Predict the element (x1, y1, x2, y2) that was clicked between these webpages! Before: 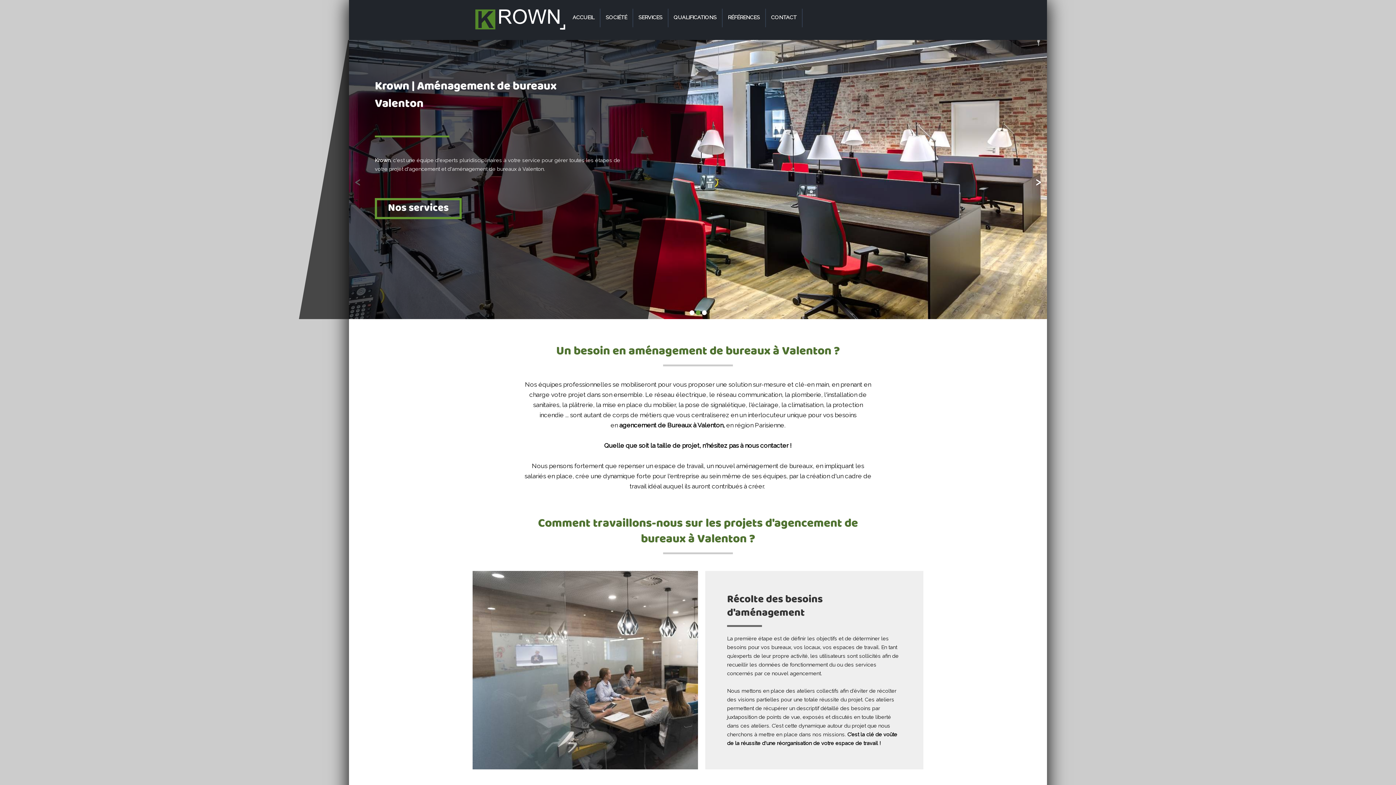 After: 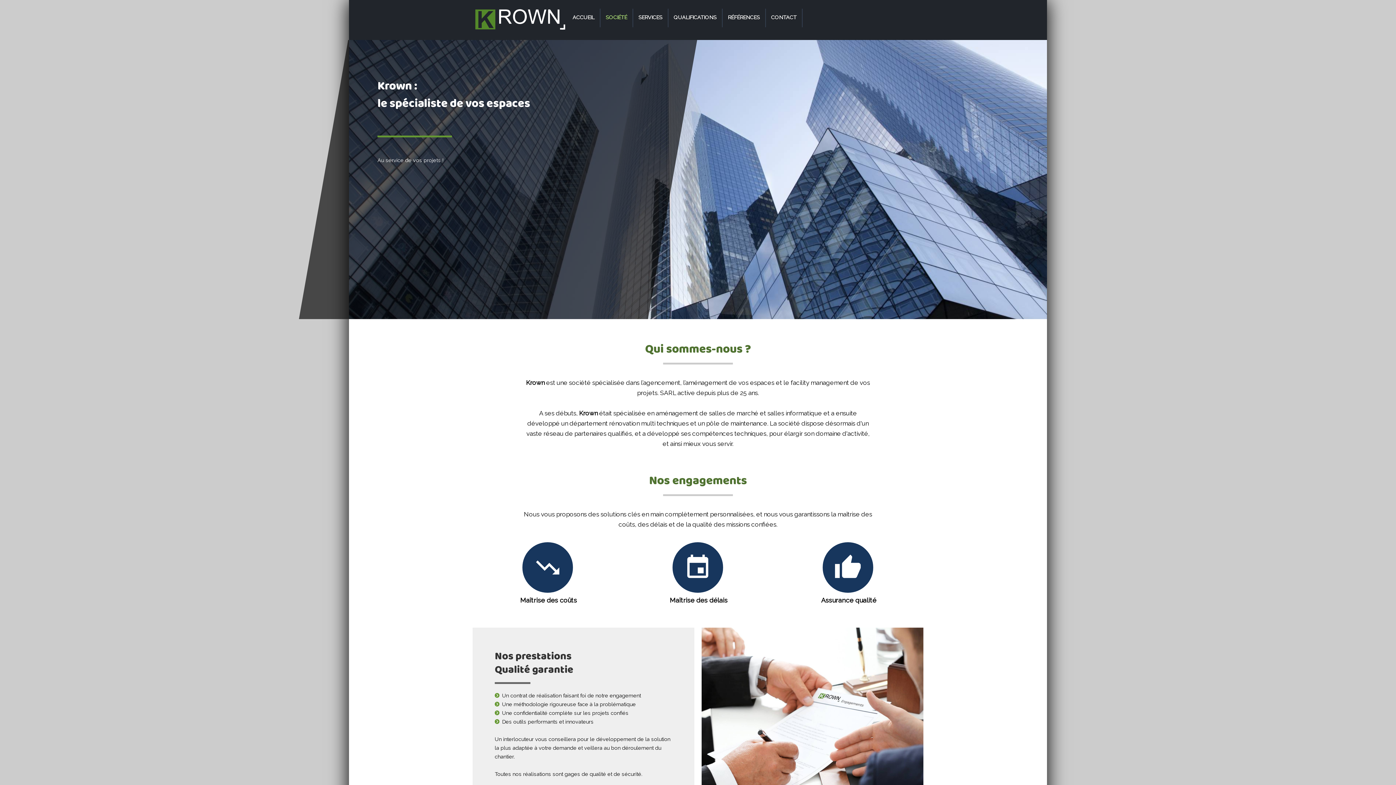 Action: label: SOCIÉTÉ bbox: (600, 8, 632, 27)